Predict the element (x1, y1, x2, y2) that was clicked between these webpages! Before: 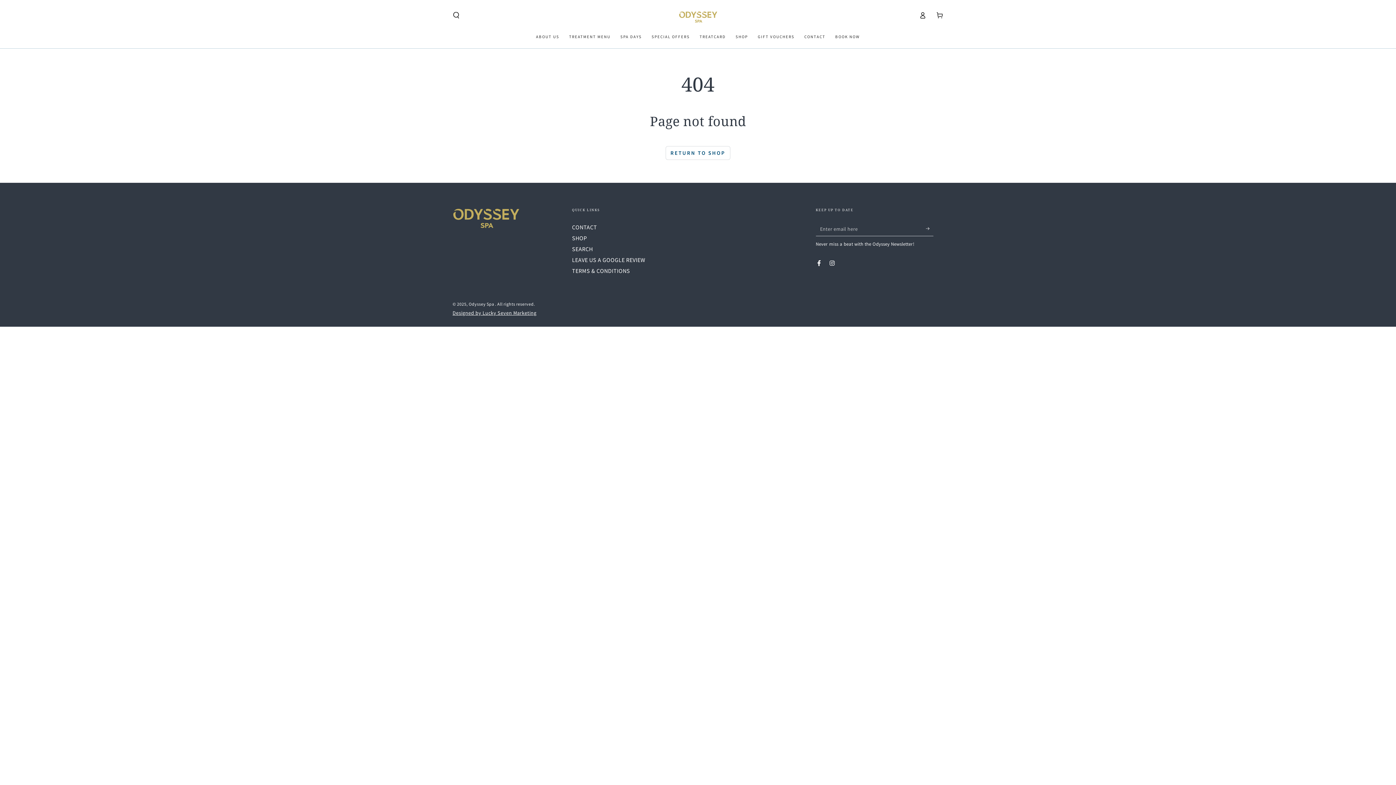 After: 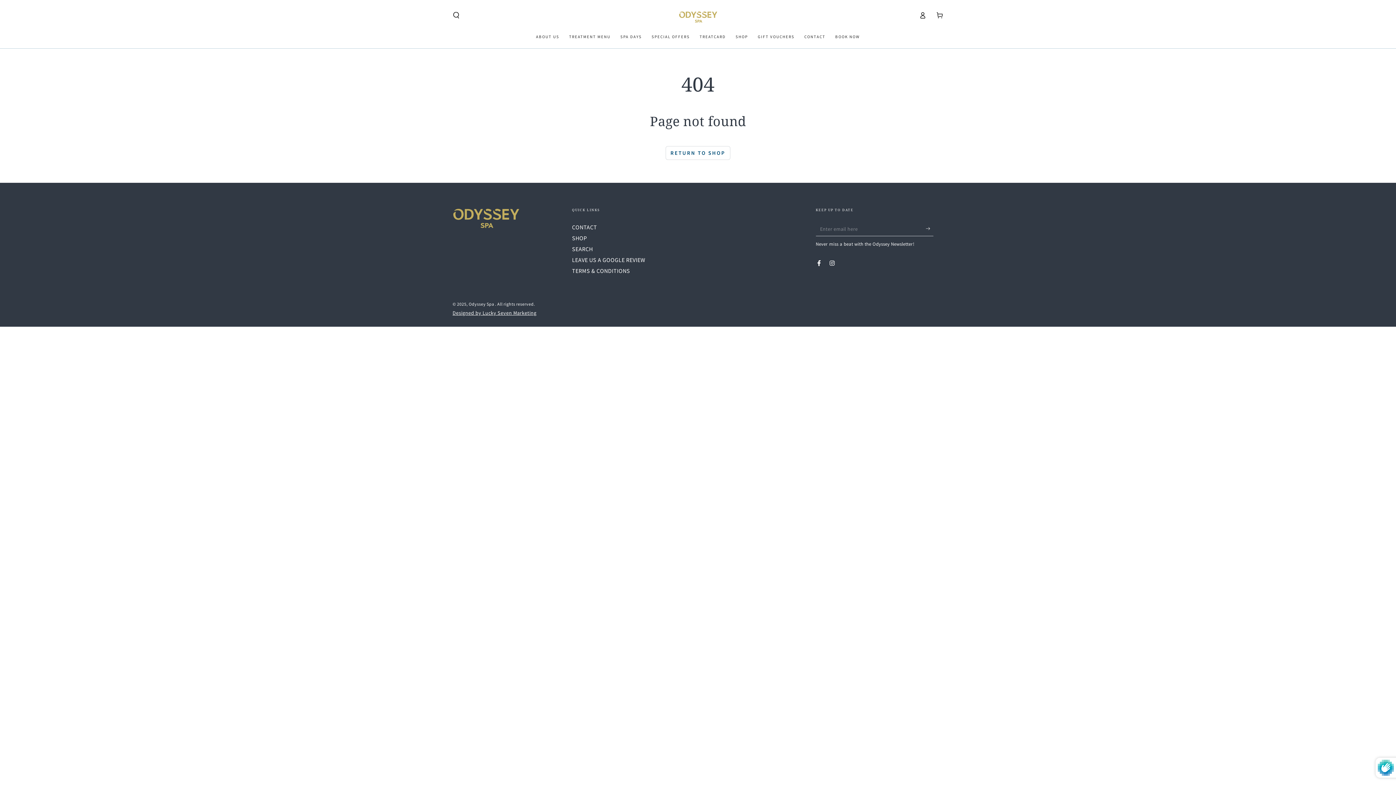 Action: bbox: (926, 221, 933, 235) label: Subscribe